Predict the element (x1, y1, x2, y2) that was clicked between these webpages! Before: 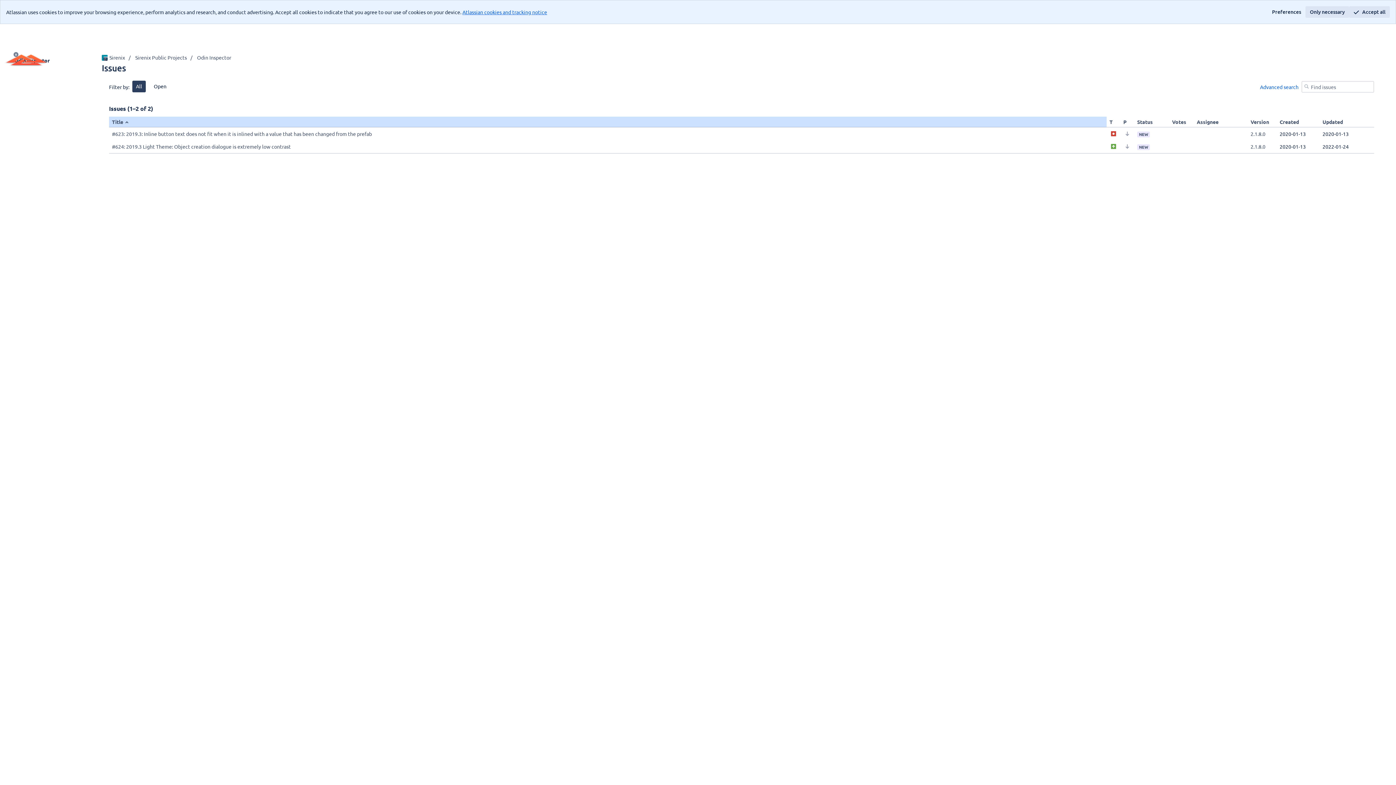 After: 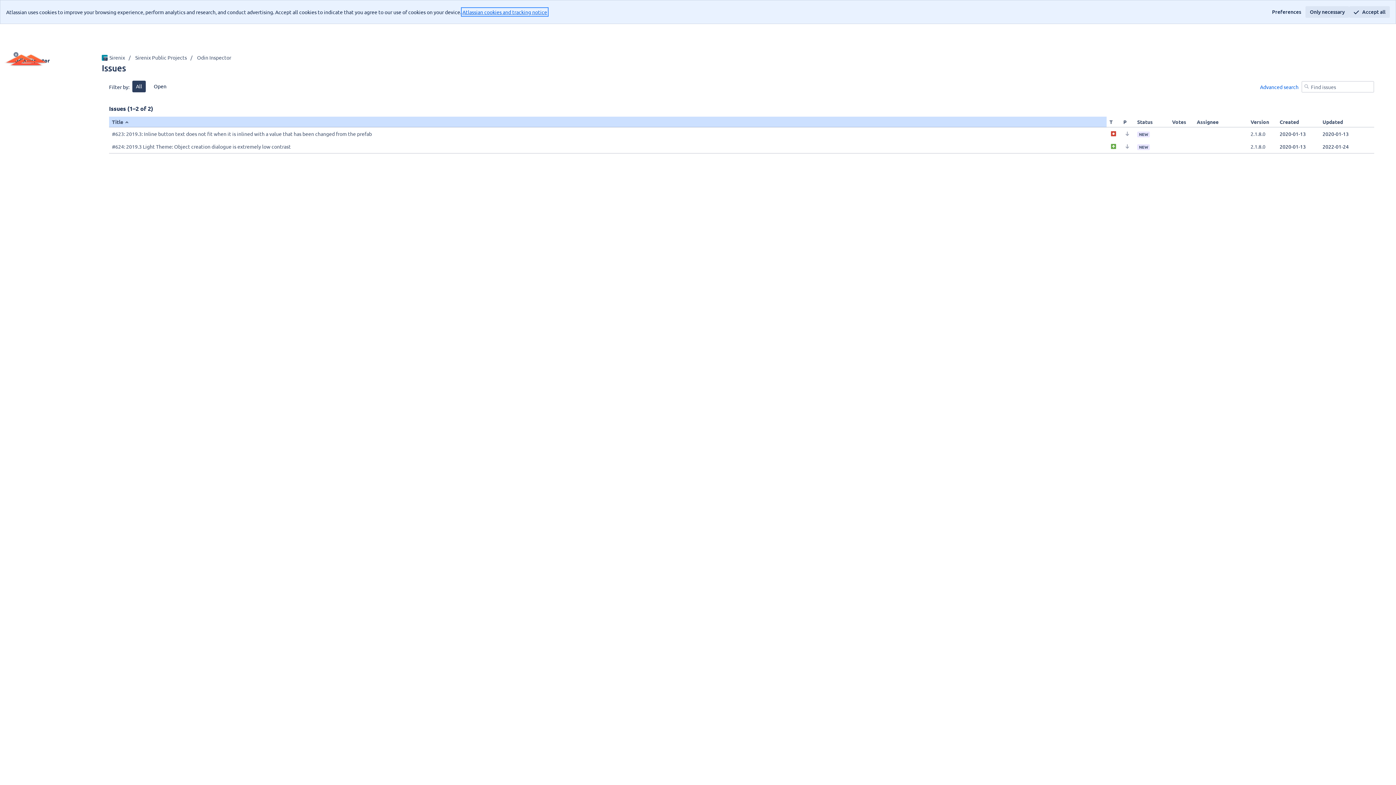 Action: label: Atlassian cookies and tracking notice
, (opens new window) bbox: (462, 8, 547, 15)